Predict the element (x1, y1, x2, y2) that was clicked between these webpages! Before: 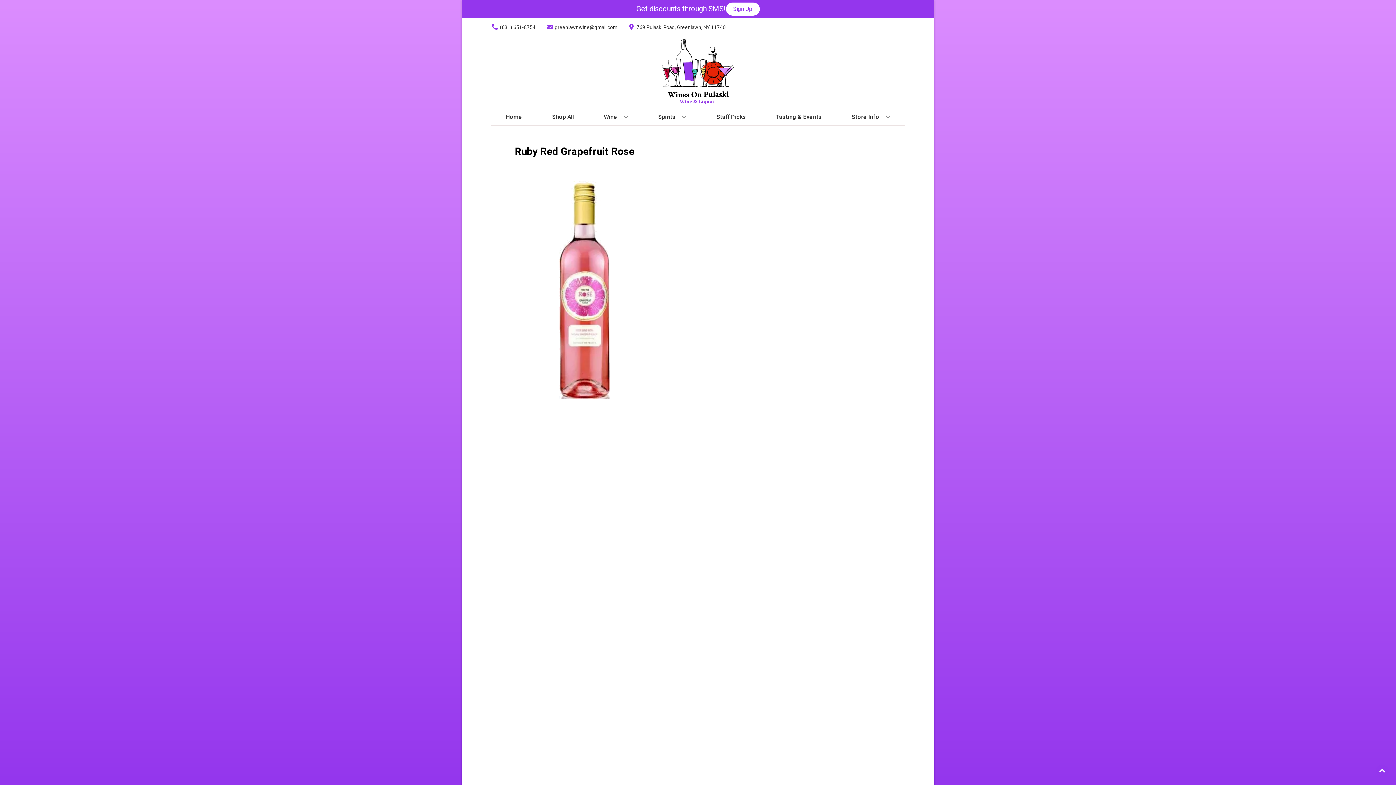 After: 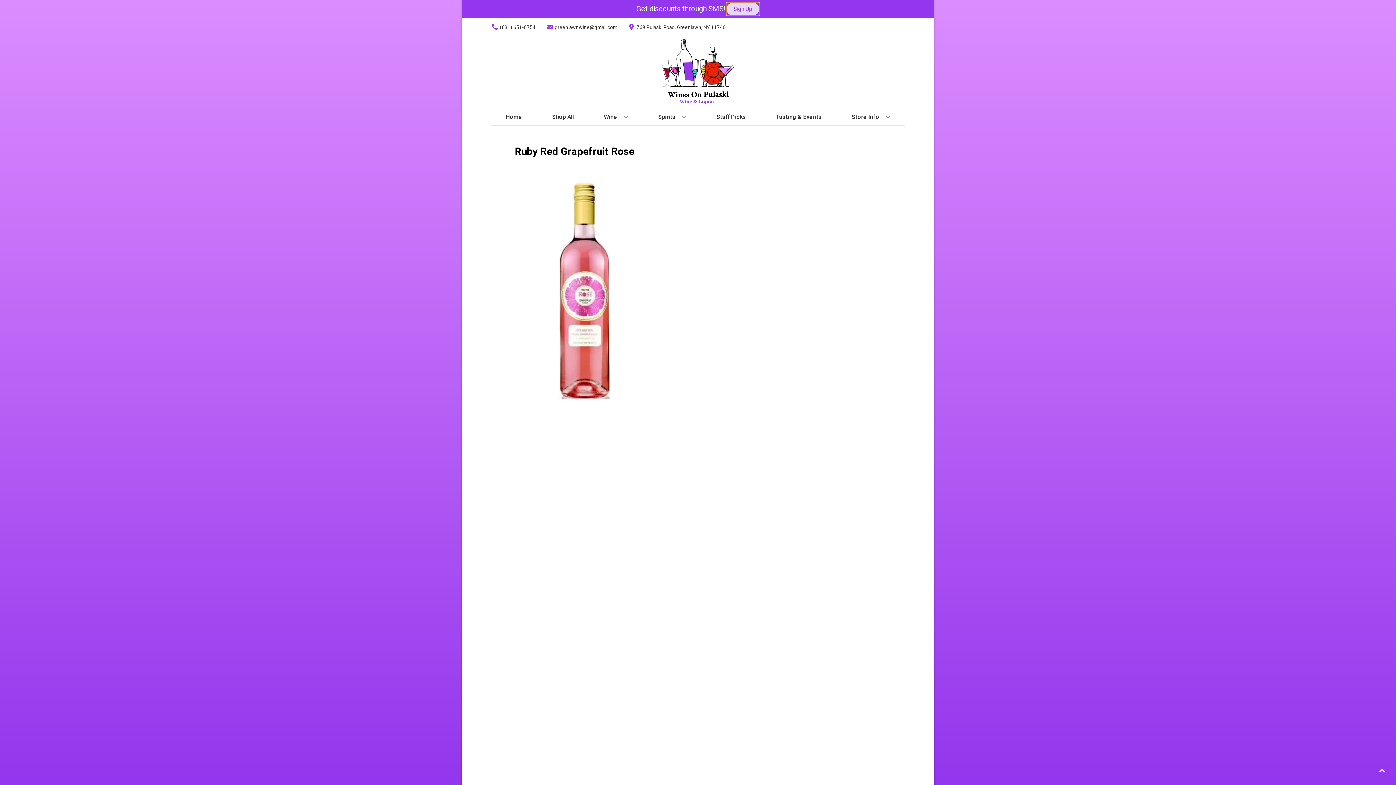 Action: label: Sign Up bbox: (726, 2, 759, 15)